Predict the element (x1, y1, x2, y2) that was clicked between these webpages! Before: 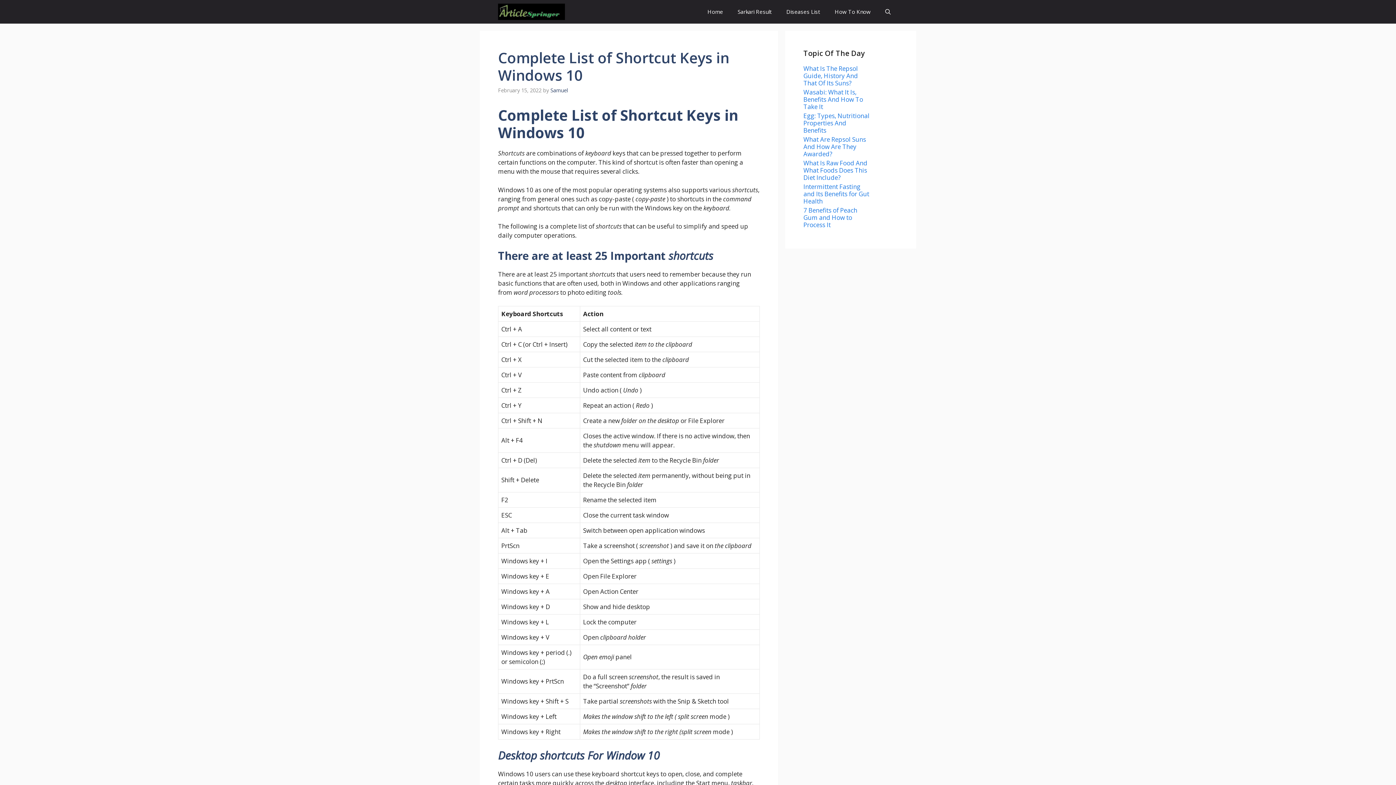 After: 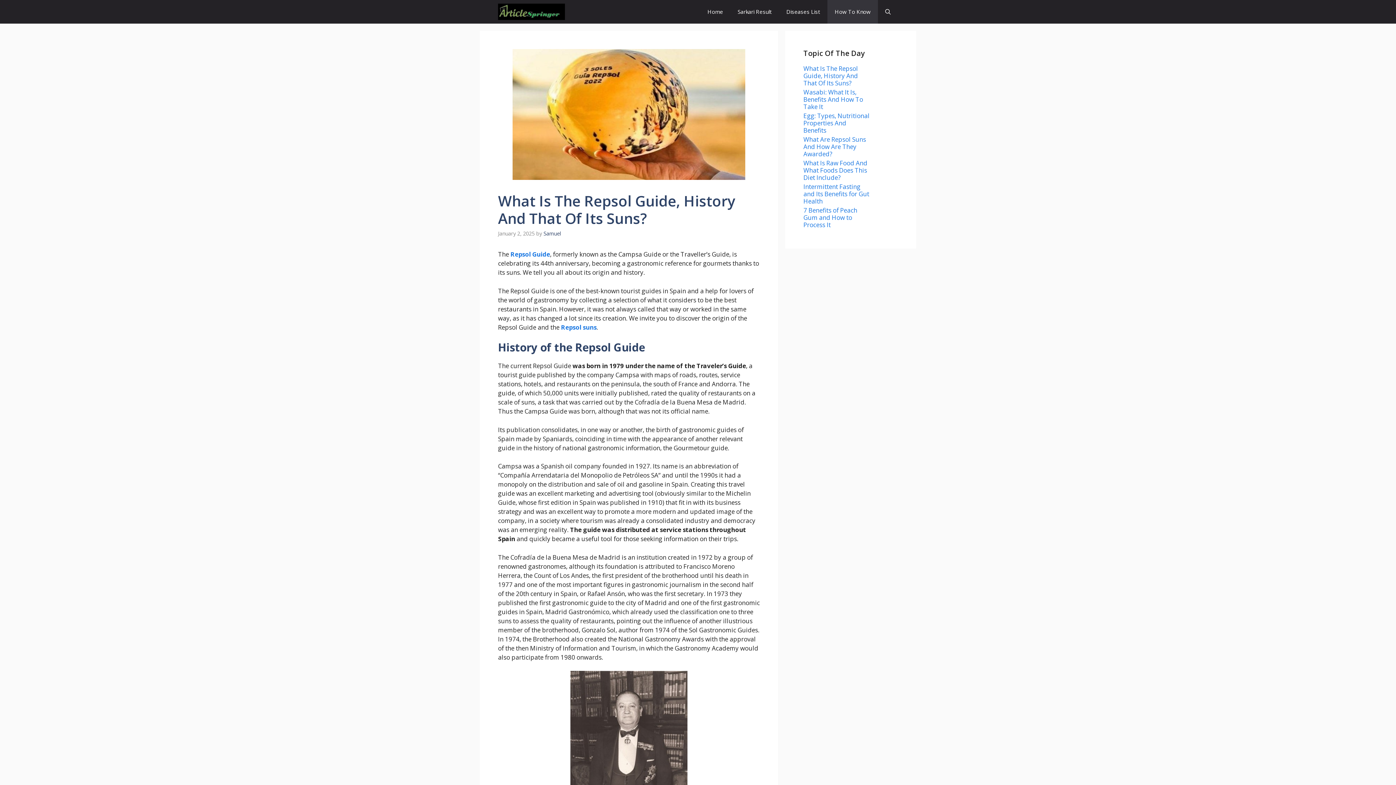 Action: bbox: (803, 64, 858, 87) label: What Is The Repsol Guide, History And That Of Its Suns?